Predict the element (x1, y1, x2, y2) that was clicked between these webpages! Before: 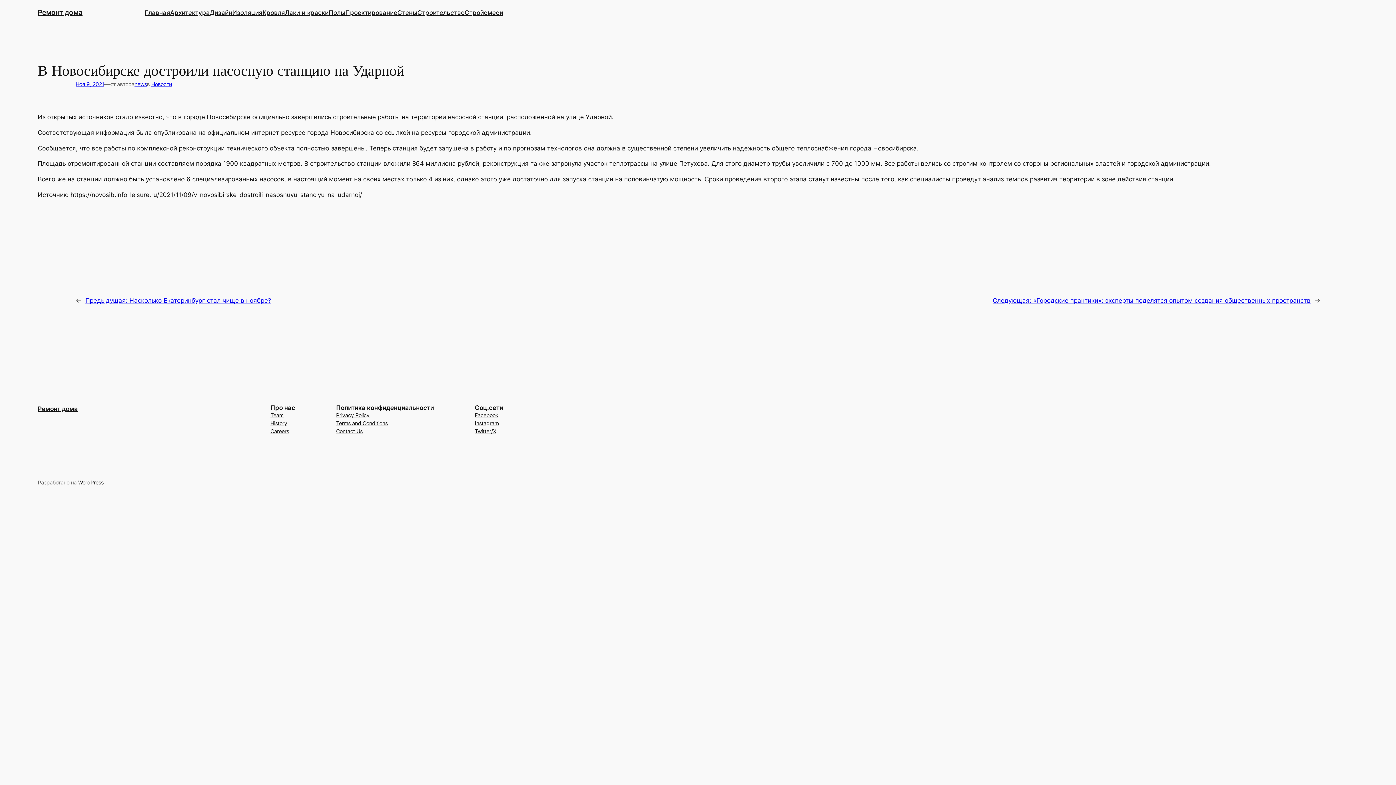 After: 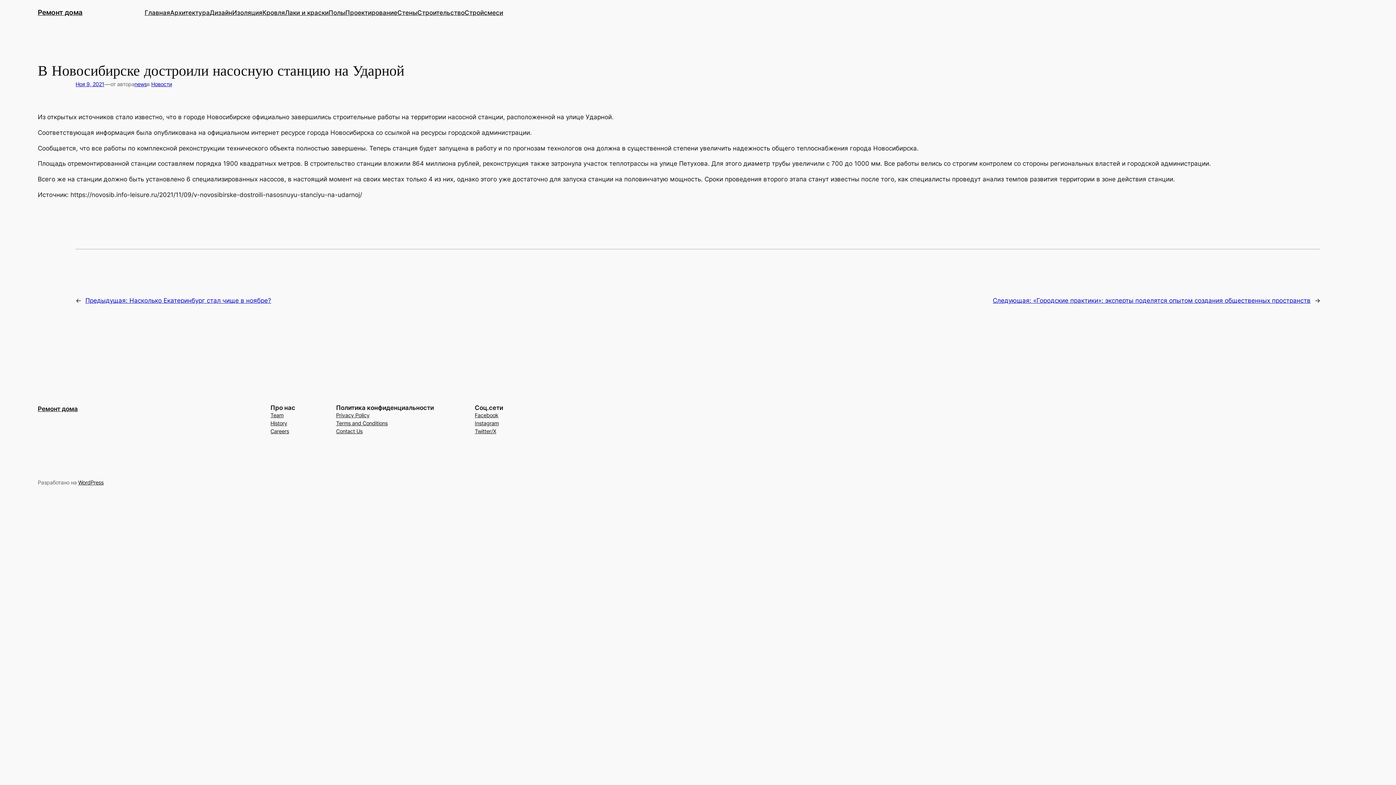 Action: label: Careers bbox: (270, 427, 289, 435)